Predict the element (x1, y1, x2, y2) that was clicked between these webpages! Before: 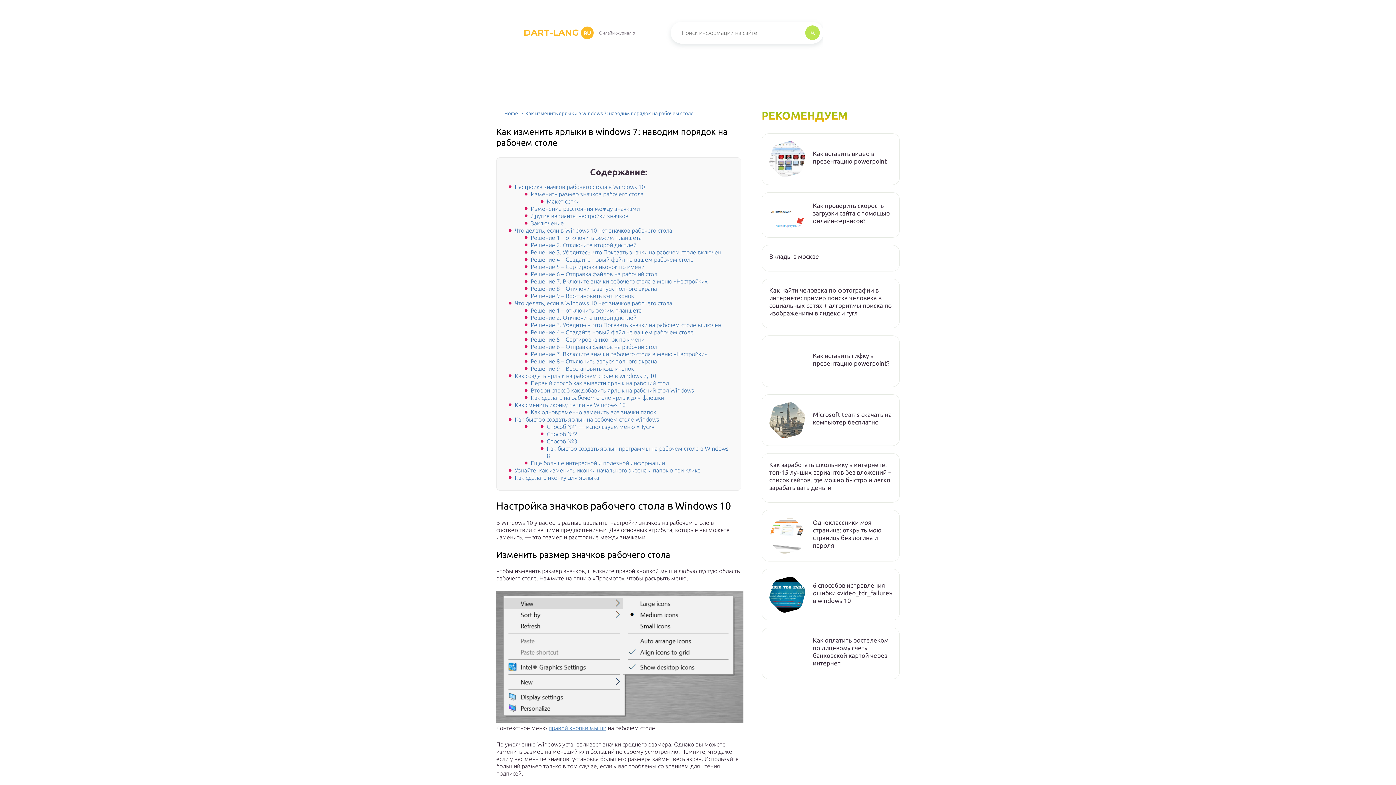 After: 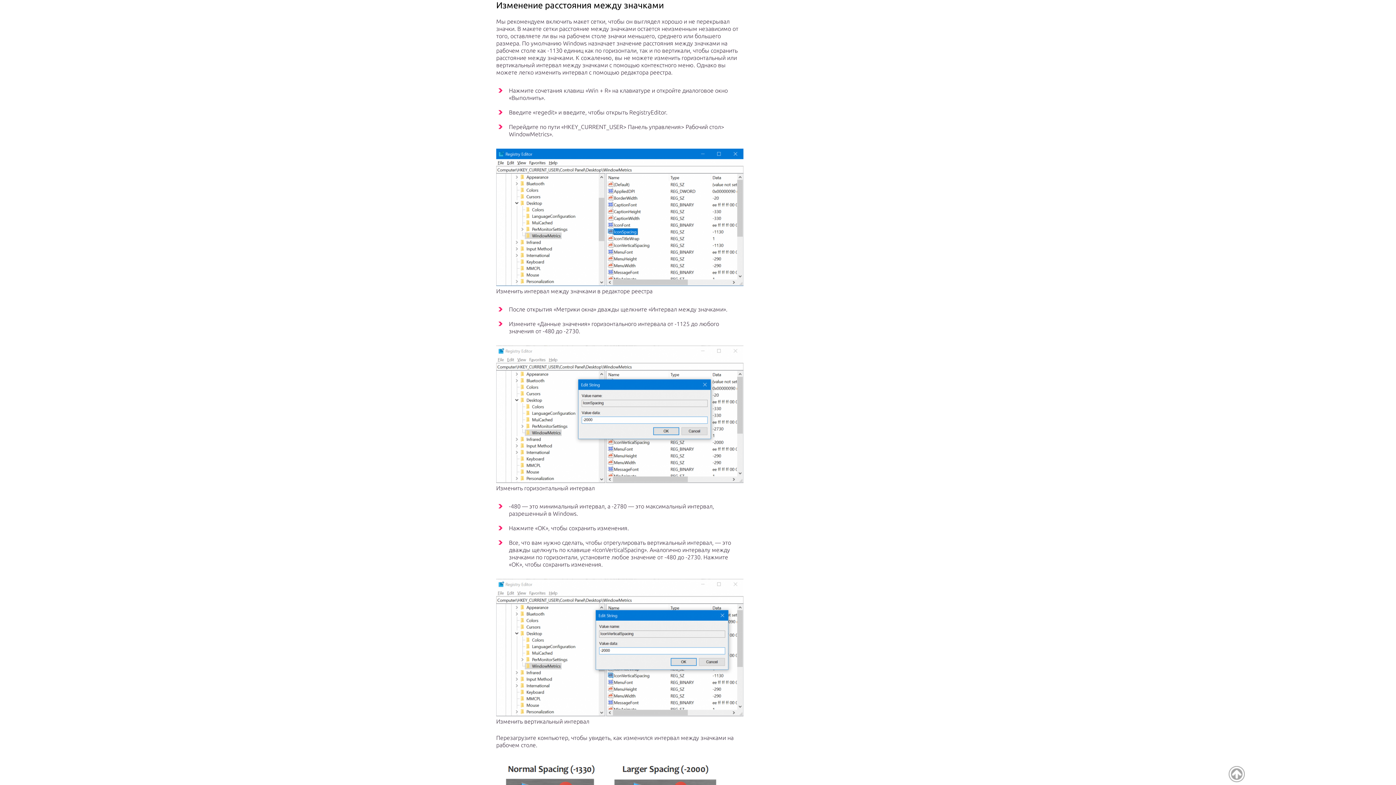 Action: label: Изменение расстояния между значками bbox: (530, 205, 640, 212)